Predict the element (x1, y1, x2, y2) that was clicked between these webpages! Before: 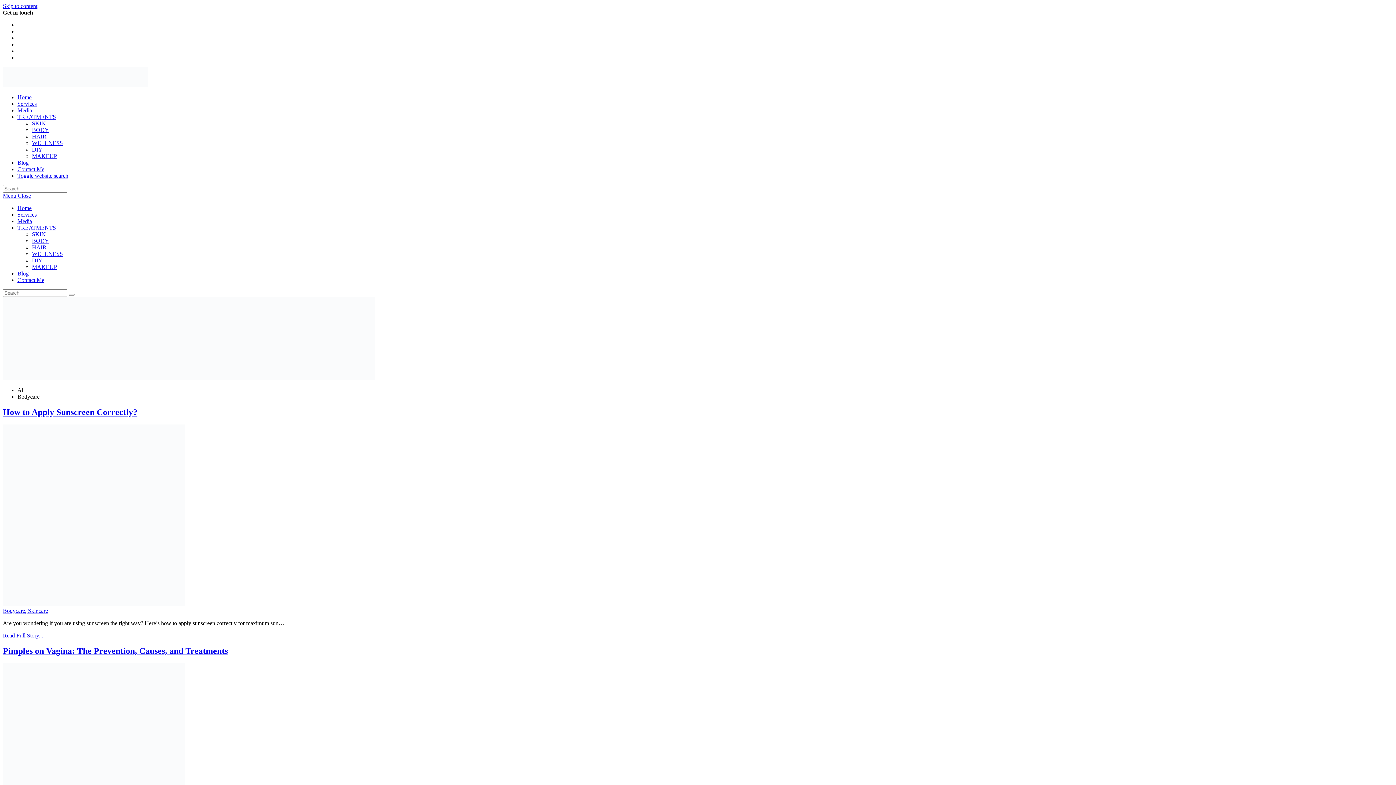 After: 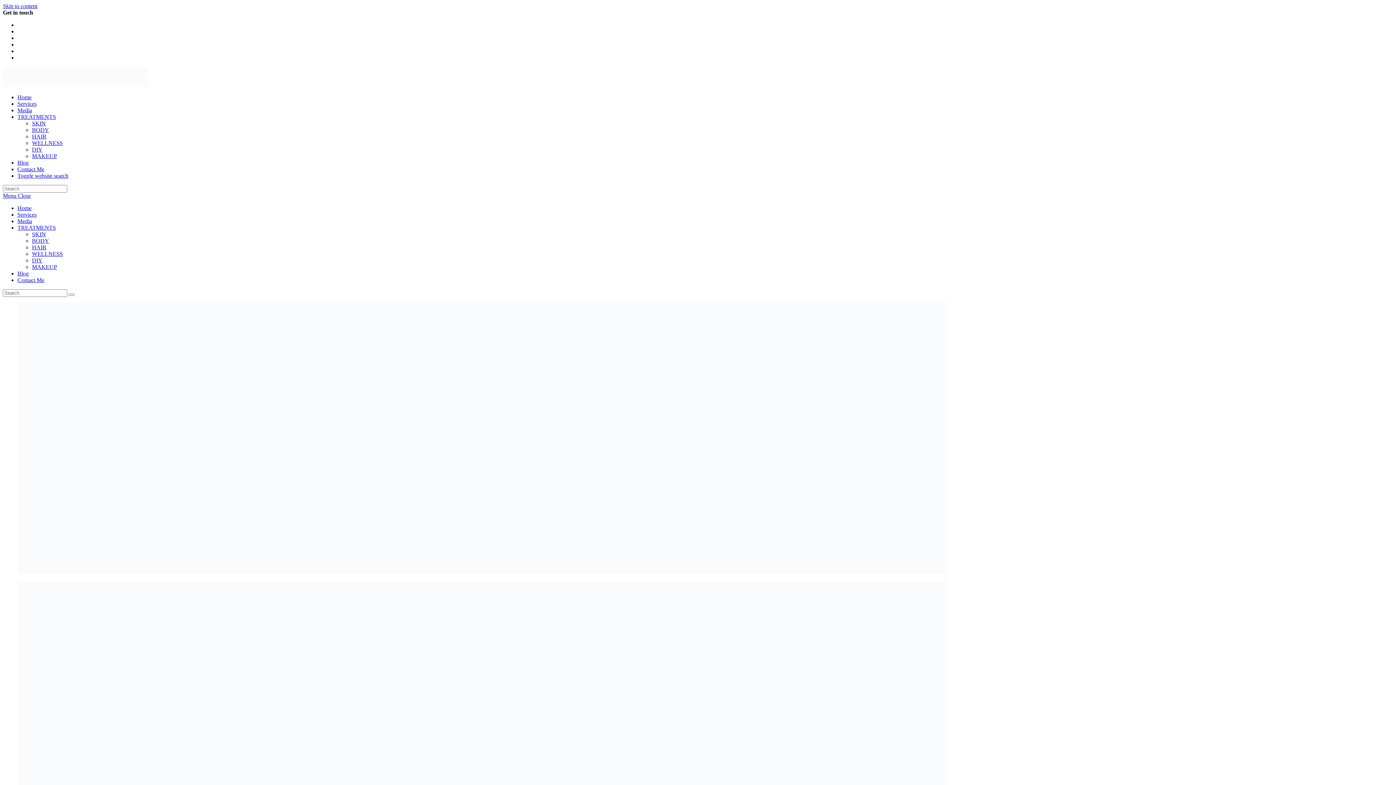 Action: bbox: (17, 172, 68, 178) label: Toggle website search